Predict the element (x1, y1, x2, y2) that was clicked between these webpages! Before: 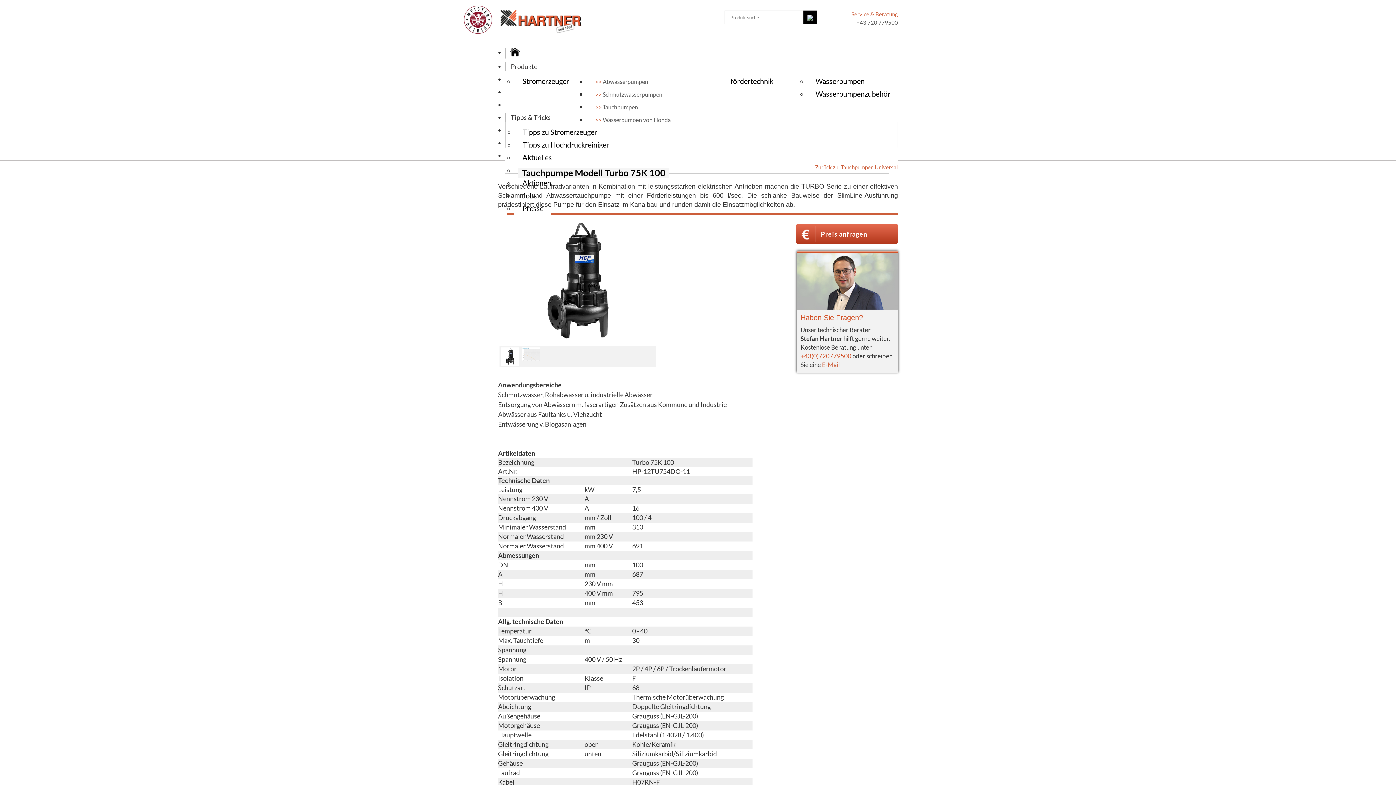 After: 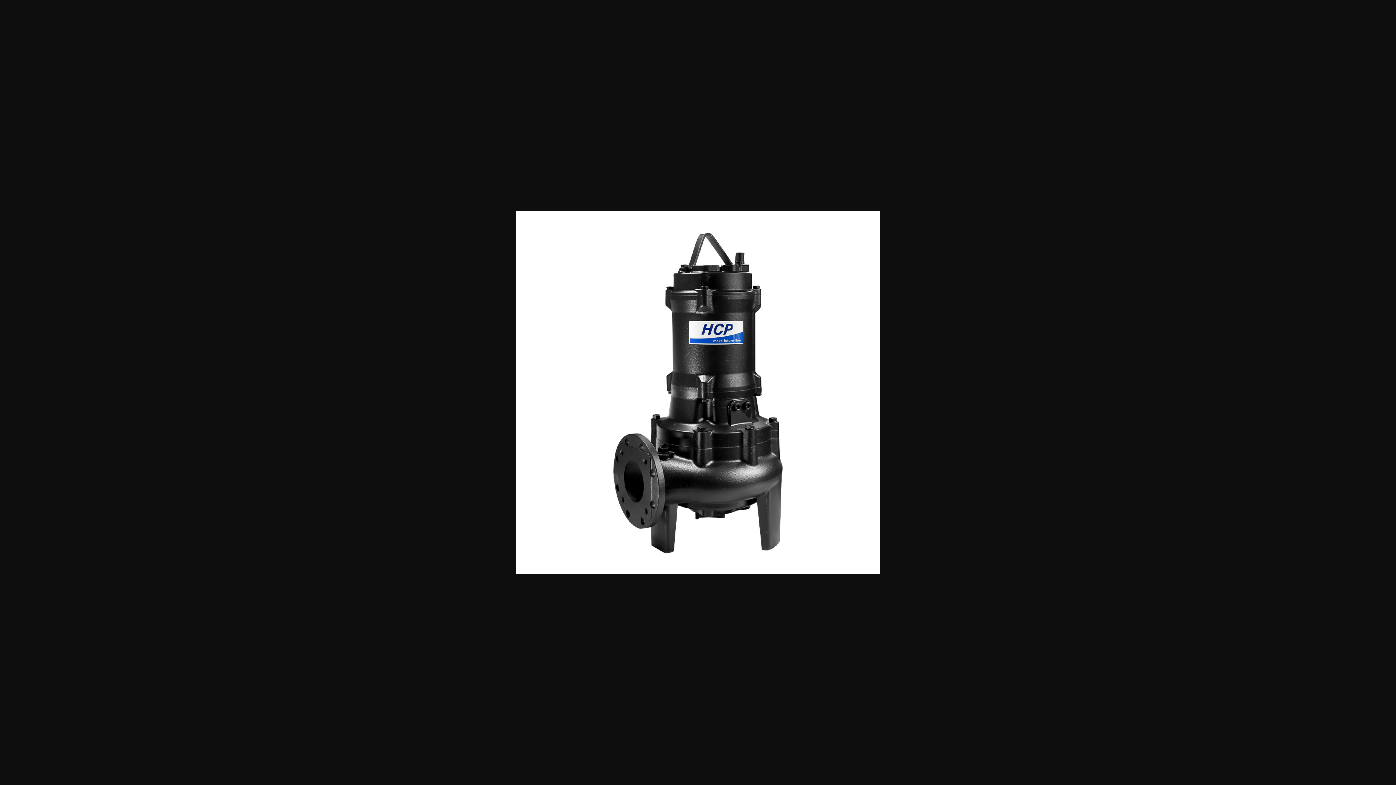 Action: bbox: (512, 275, 643, 283)